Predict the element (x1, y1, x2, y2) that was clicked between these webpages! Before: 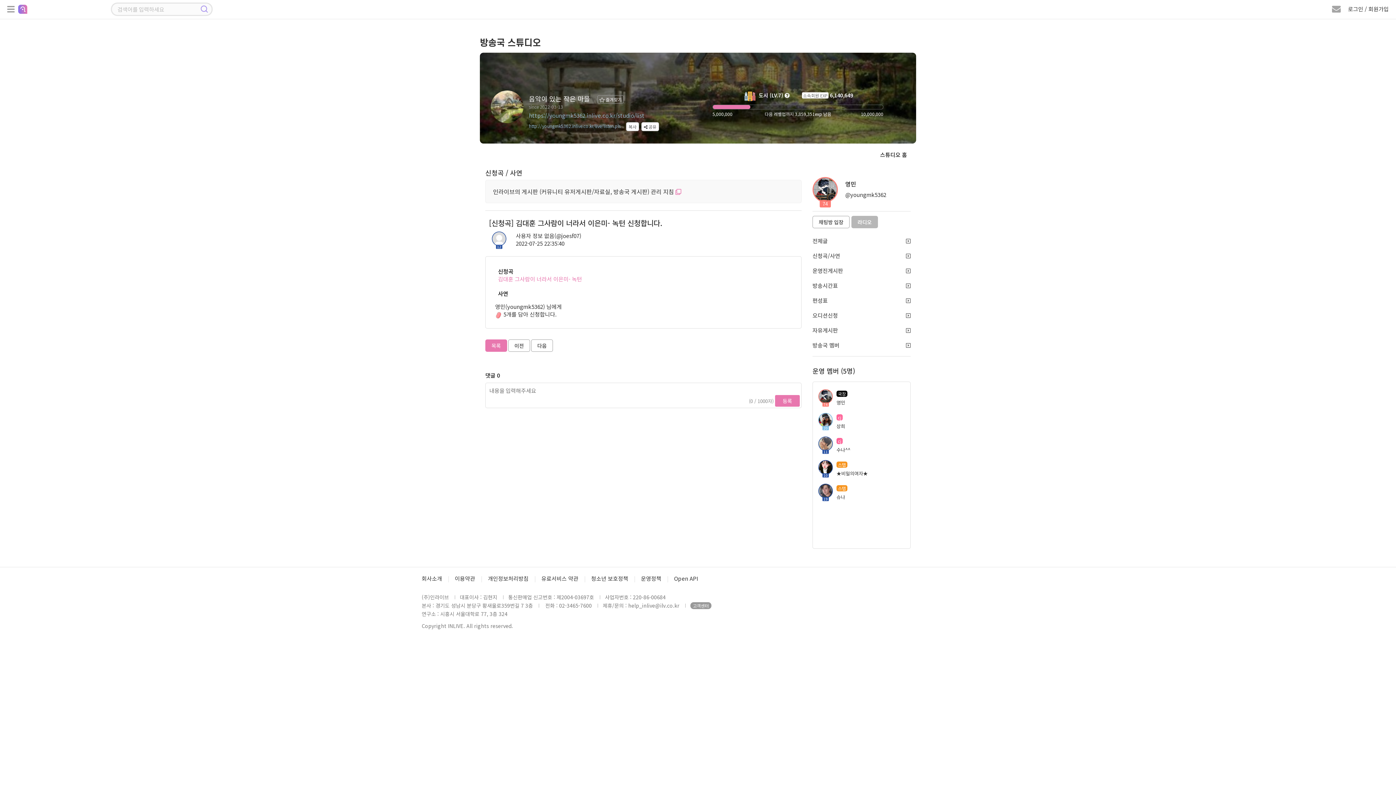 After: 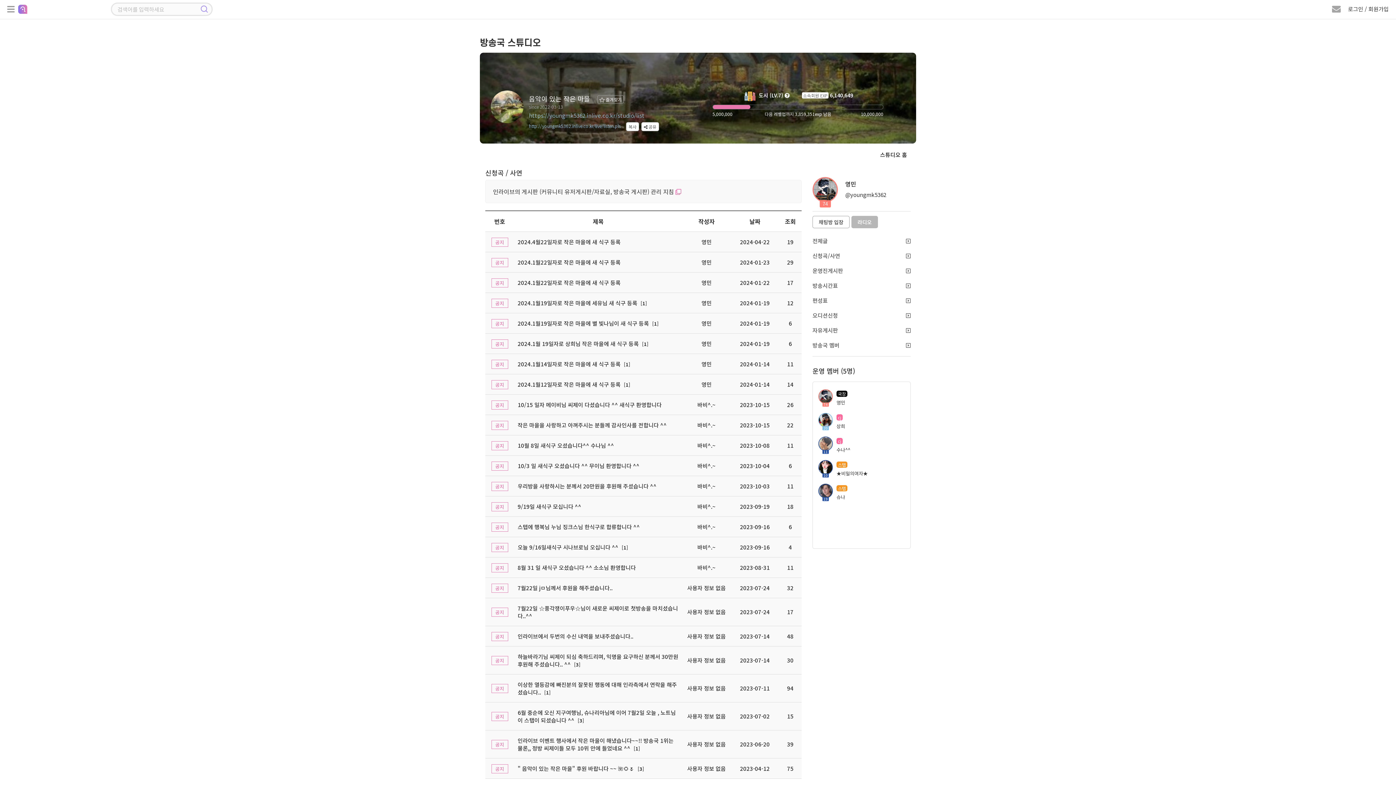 Action: label: 신청곡/사연 bbox: (812, 248, 910, 263)